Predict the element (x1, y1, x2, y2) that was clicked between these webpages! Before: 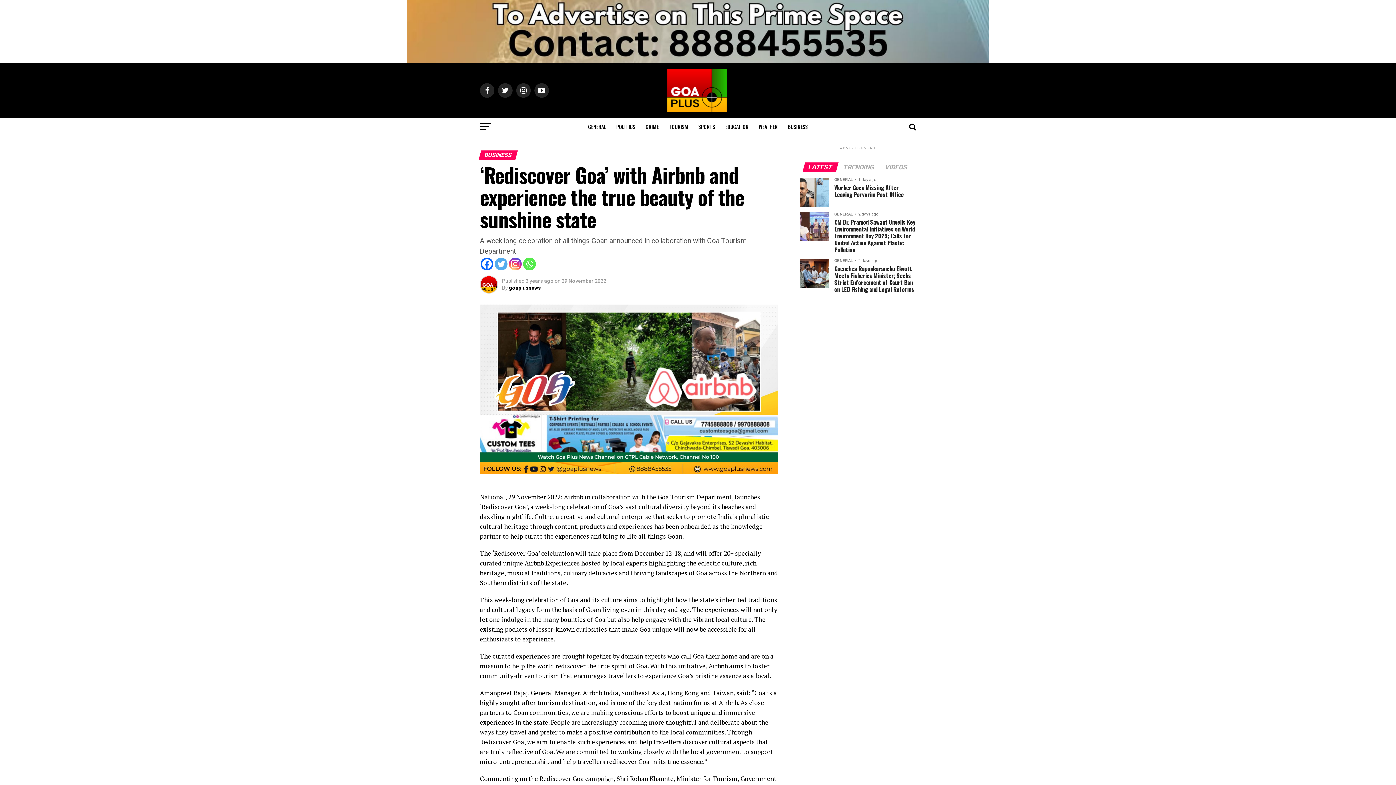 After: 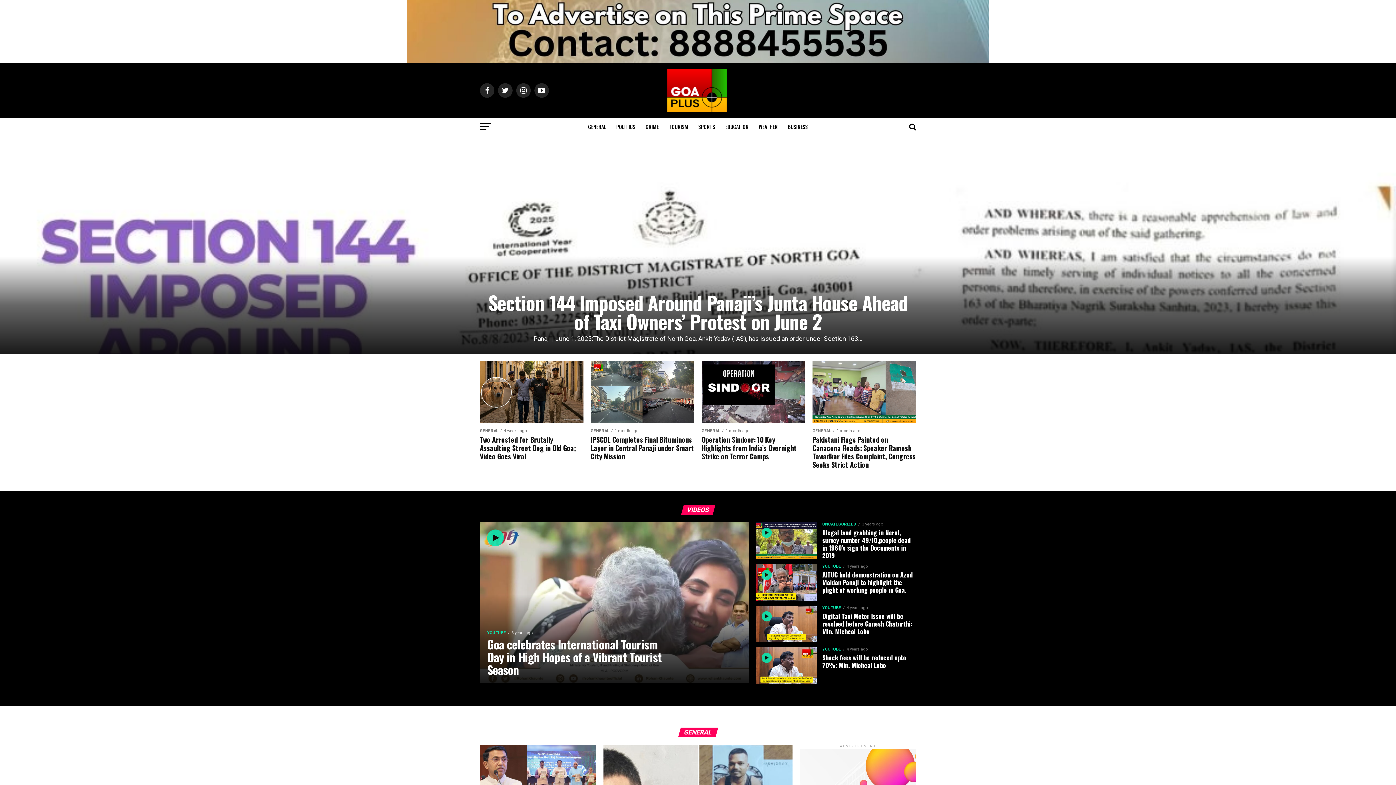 Action: bbox: (552, 106, 843, 113)